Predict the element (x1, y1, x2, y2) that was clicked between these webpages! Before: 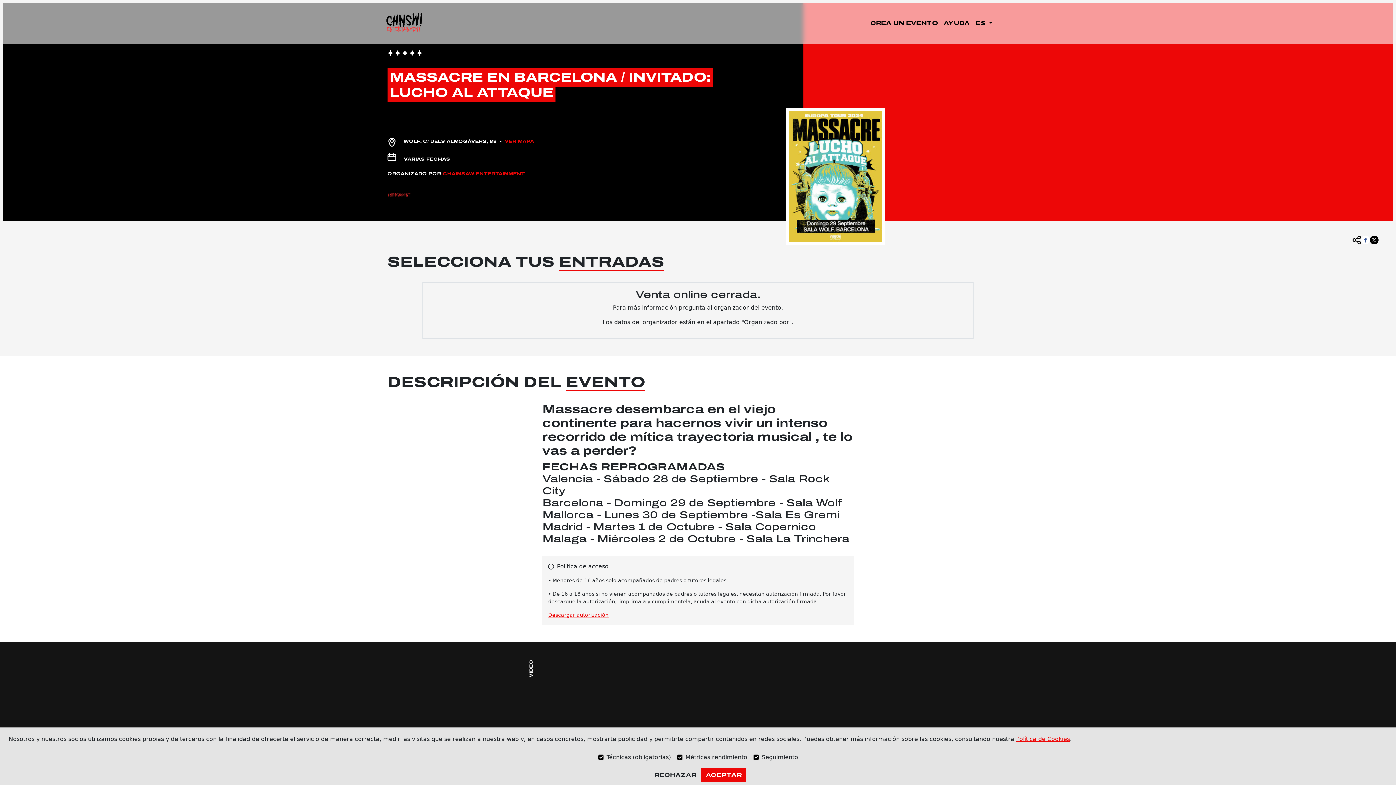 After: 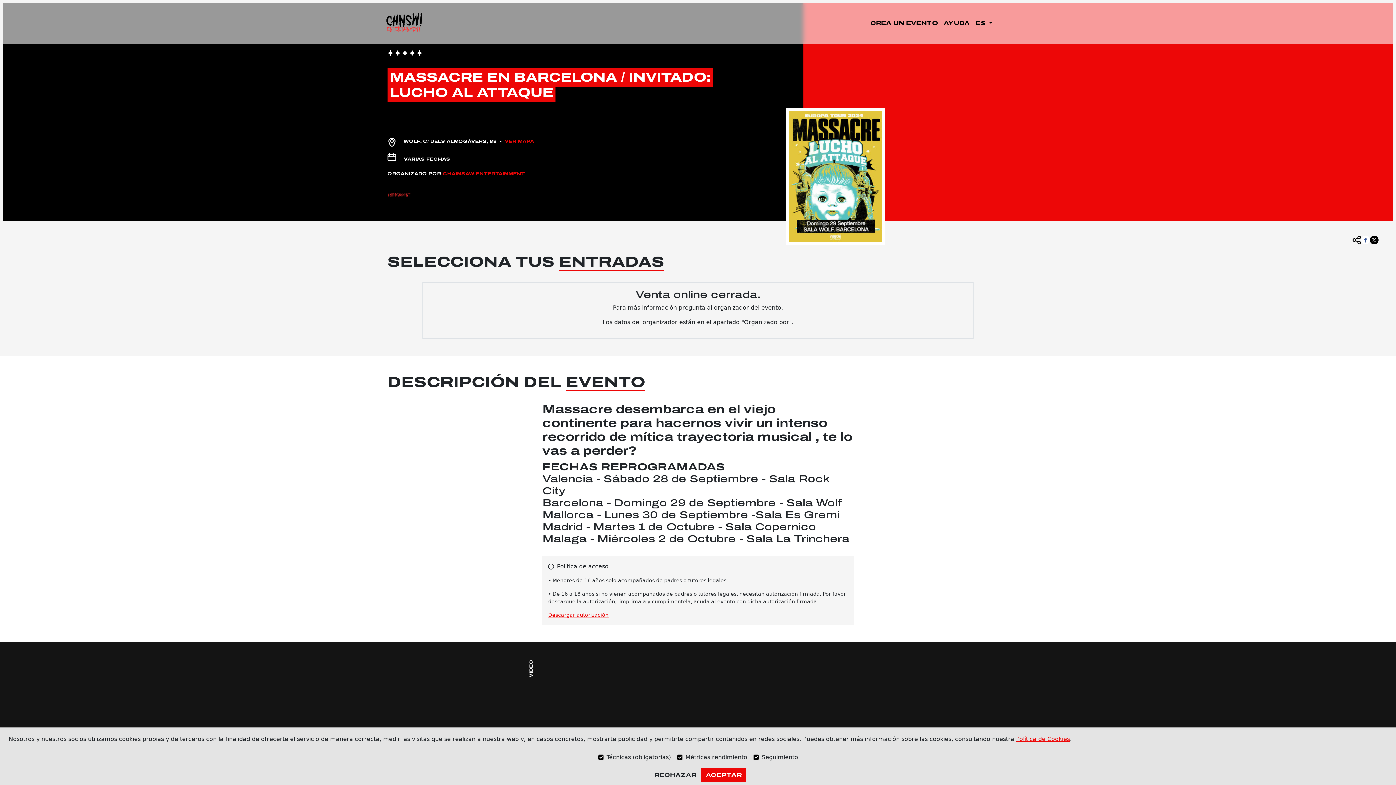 Action: label: Política de Cookies bbox: (1016, 737, 1070, 741)